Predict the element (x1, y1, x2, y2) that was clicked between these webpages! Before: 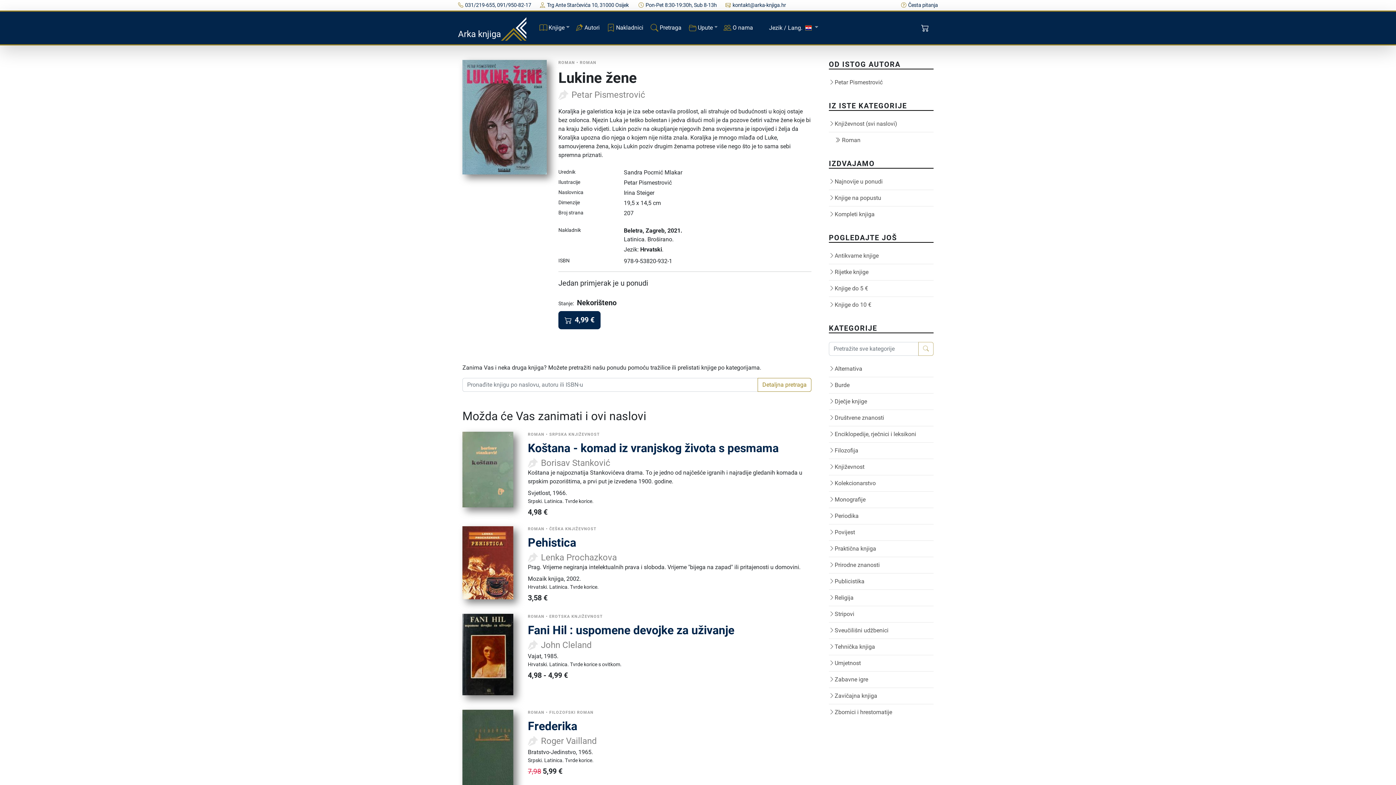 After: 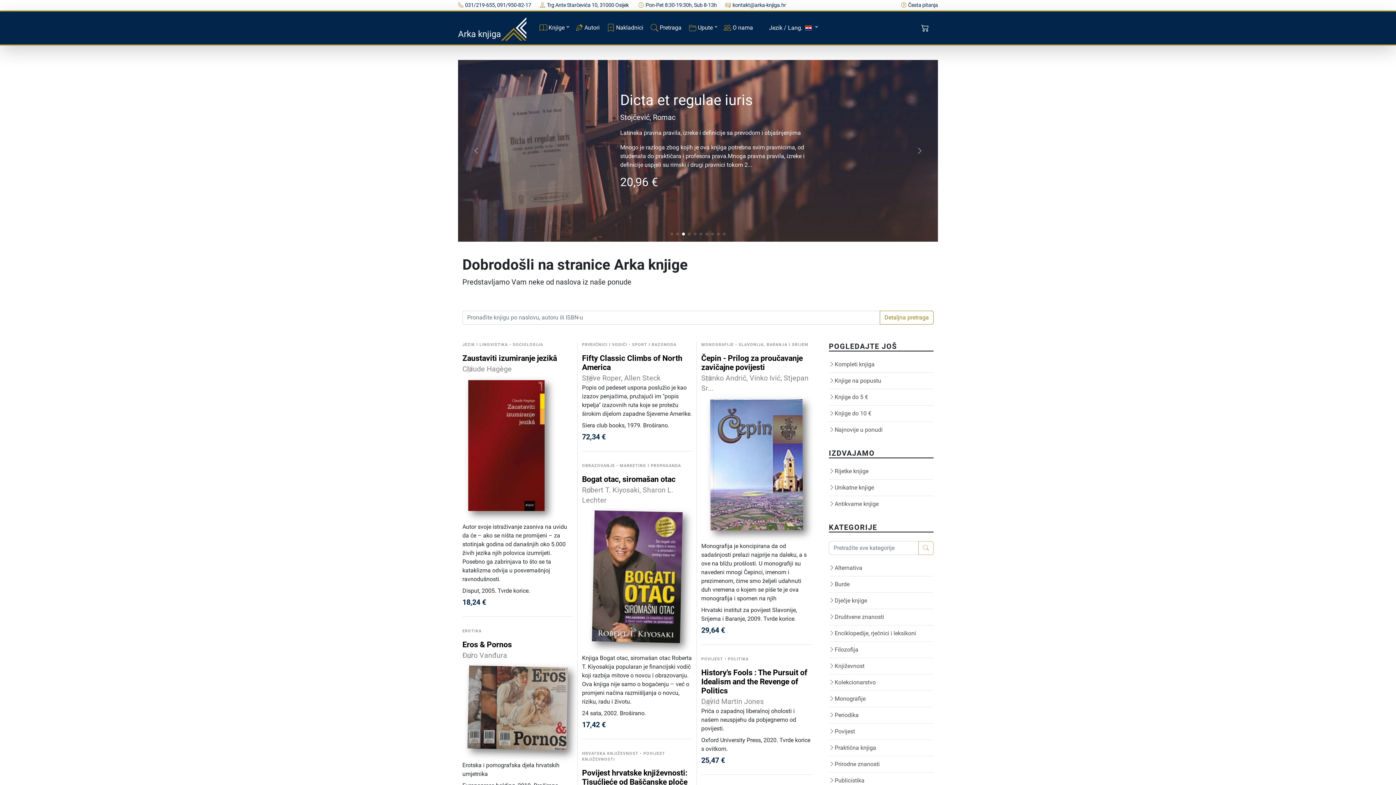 Action: label: Arka knjiga bbox: (458, 14, 526, 41)